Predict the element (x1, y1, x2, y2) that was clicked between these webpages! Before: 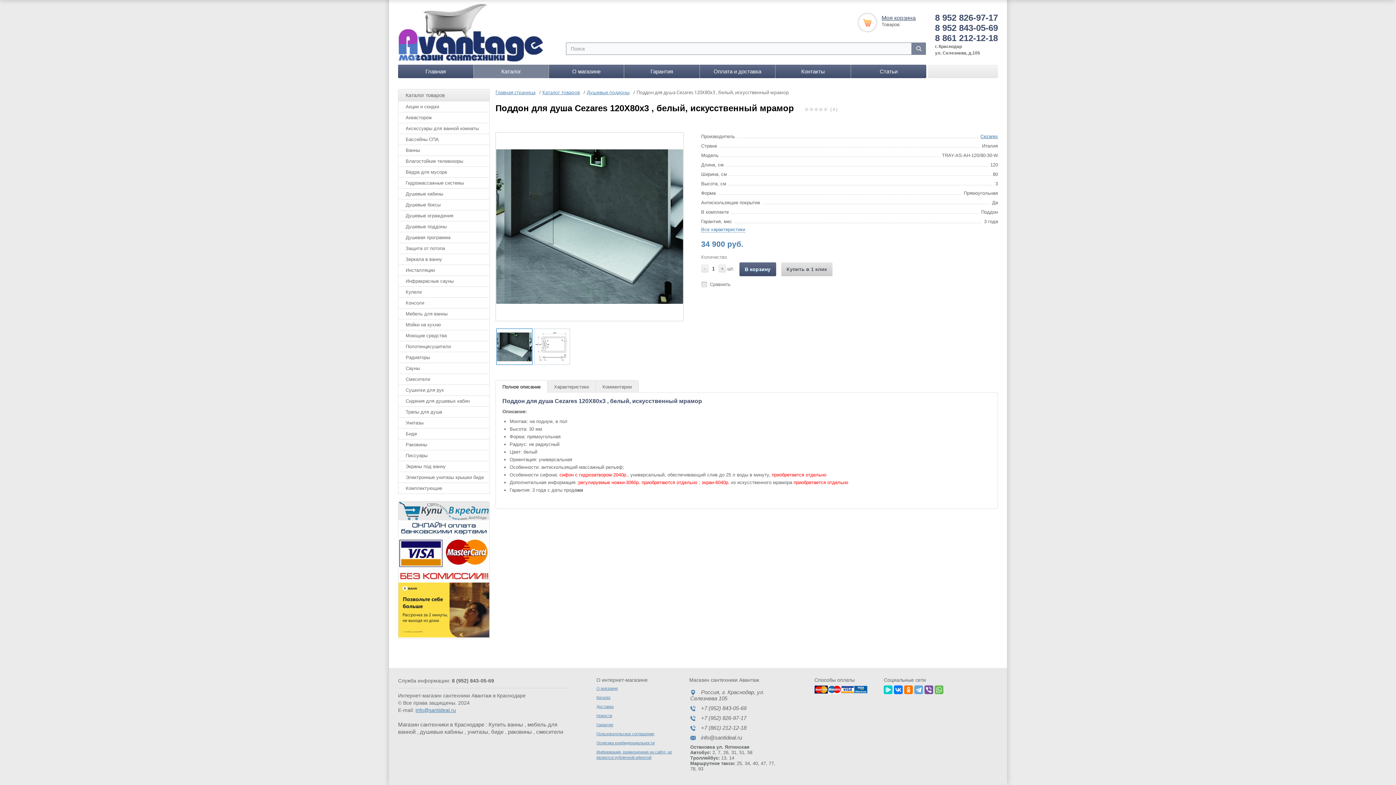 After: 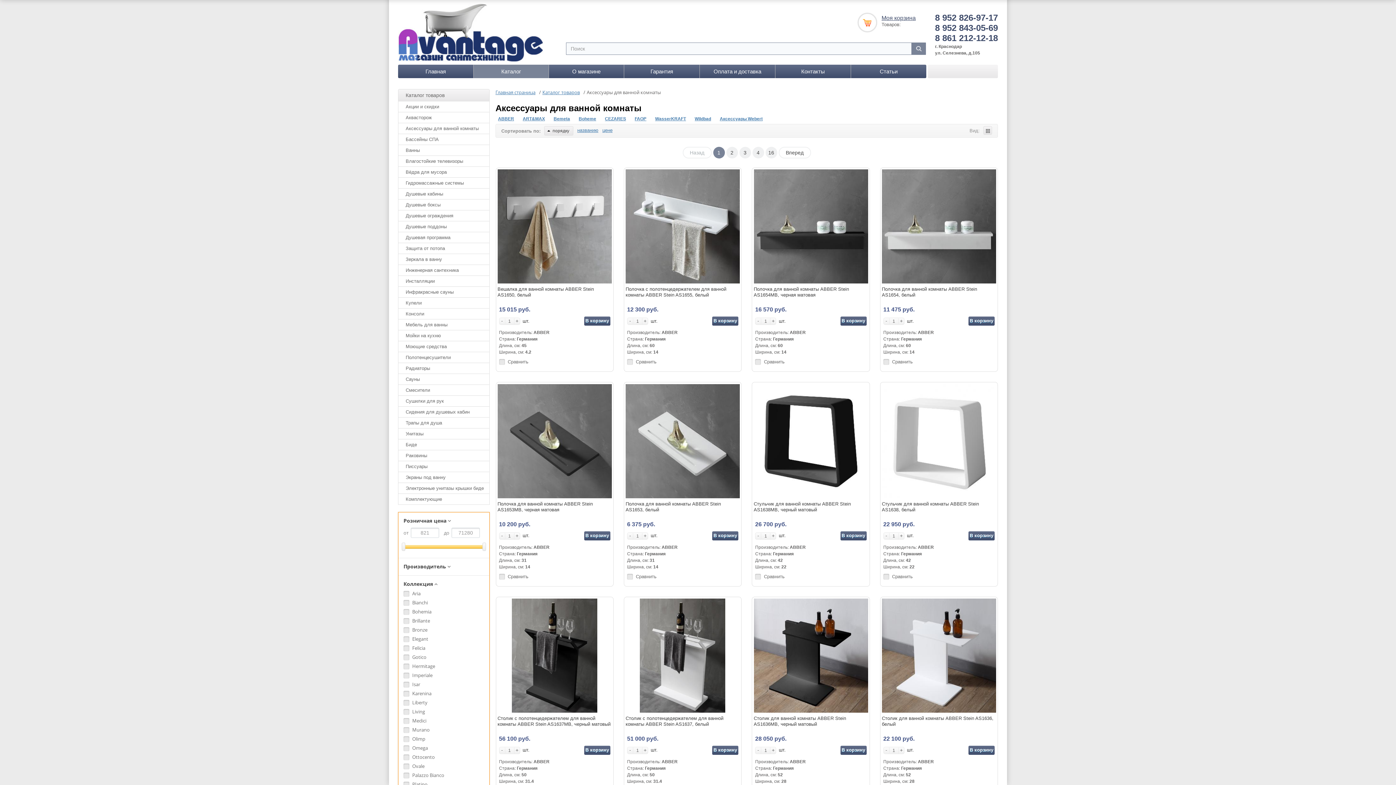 Action: label: Аксессуары для ванной комнаты bbox: (398, 123, 489, 133)